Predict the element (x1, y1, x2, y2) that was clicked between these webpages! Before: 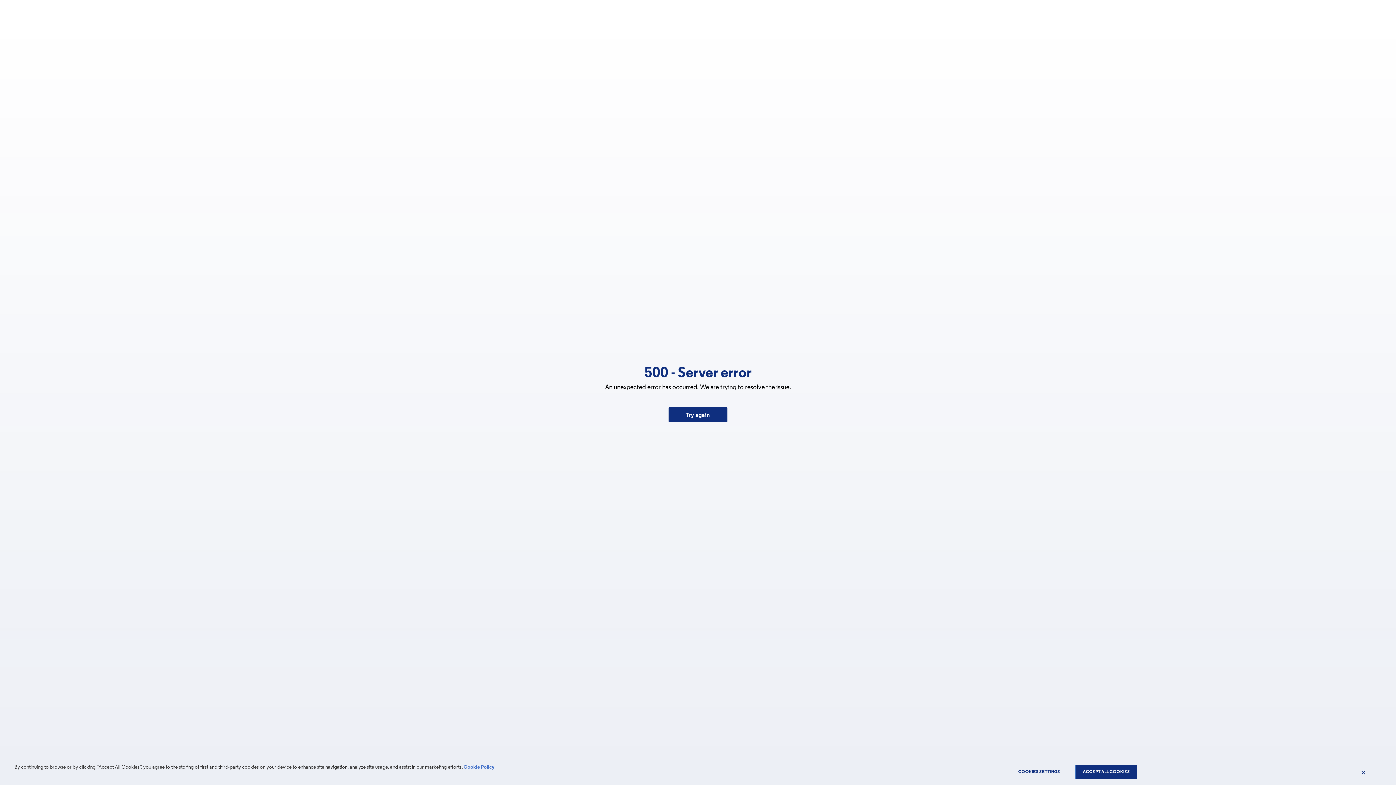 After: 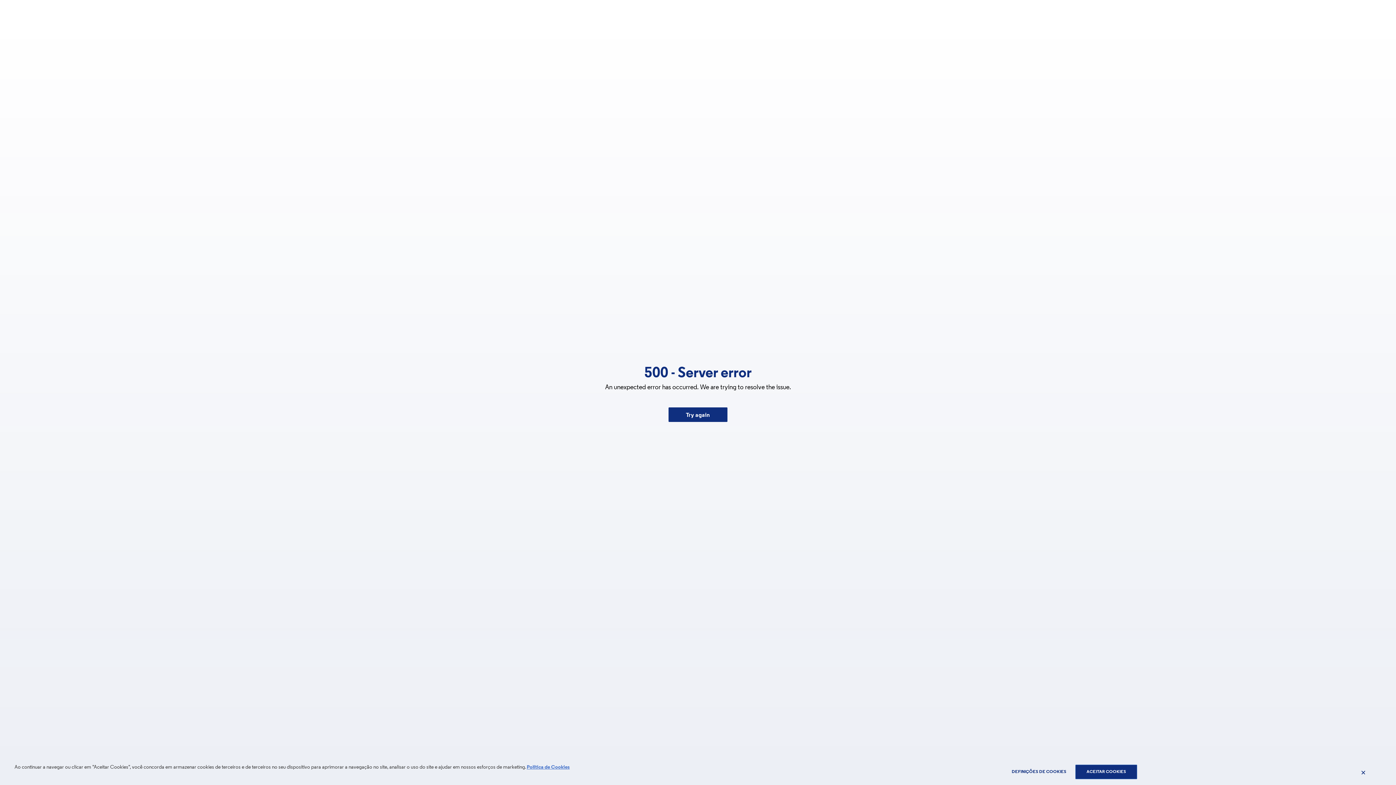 Action: label: Cookie Policy bbox: (463, 765, 494, 770)